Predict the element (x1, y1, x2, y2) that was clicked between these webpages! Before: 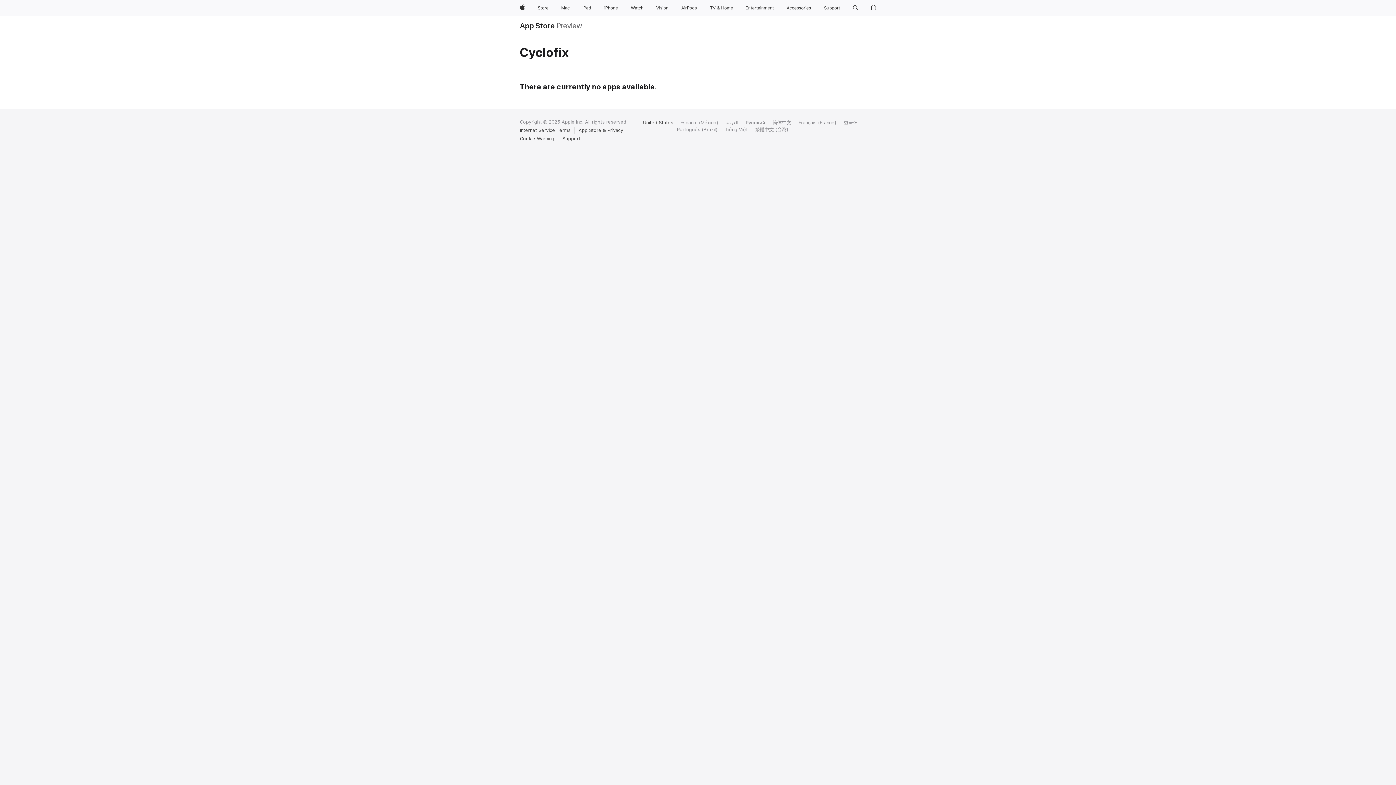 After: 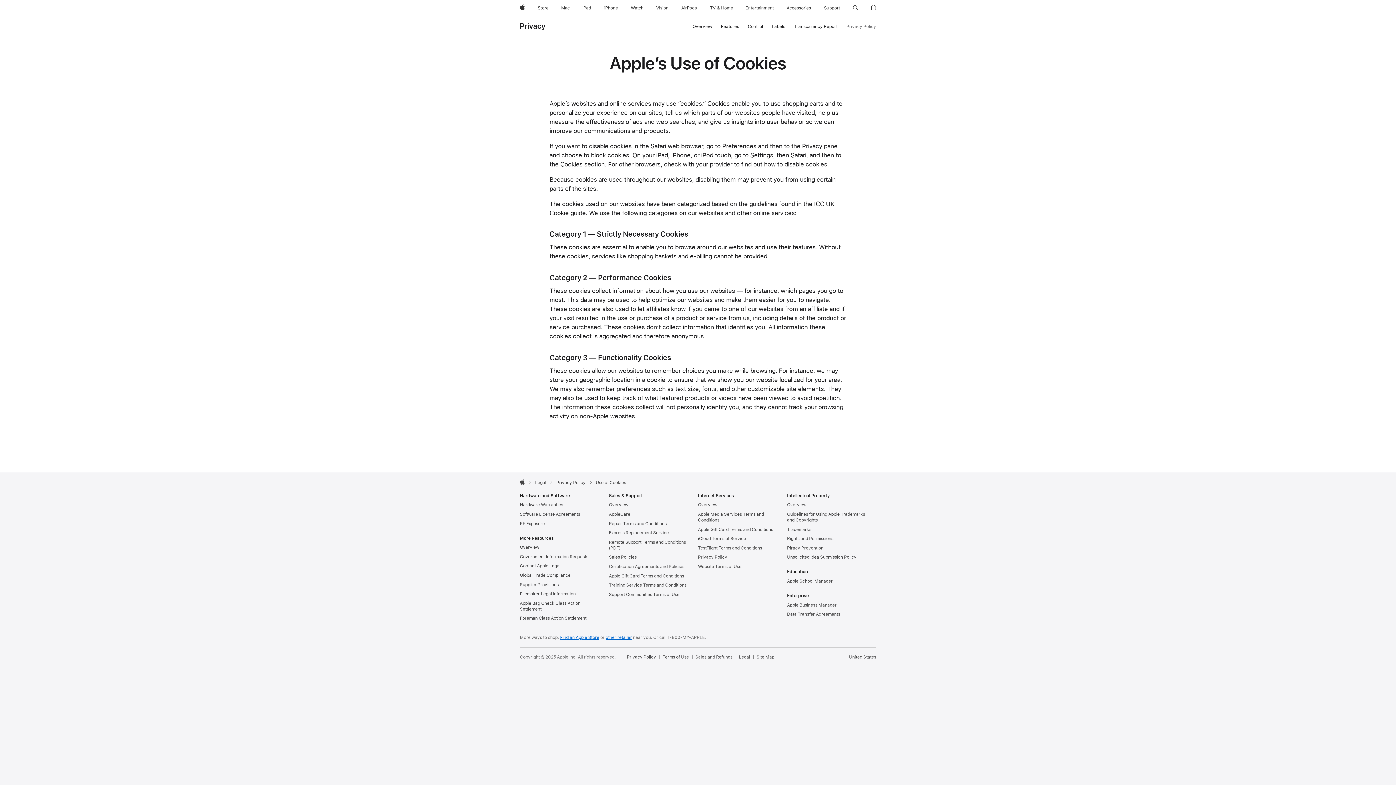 Action: label: Cookie Warning bbox: (520, 135, 558, 142)